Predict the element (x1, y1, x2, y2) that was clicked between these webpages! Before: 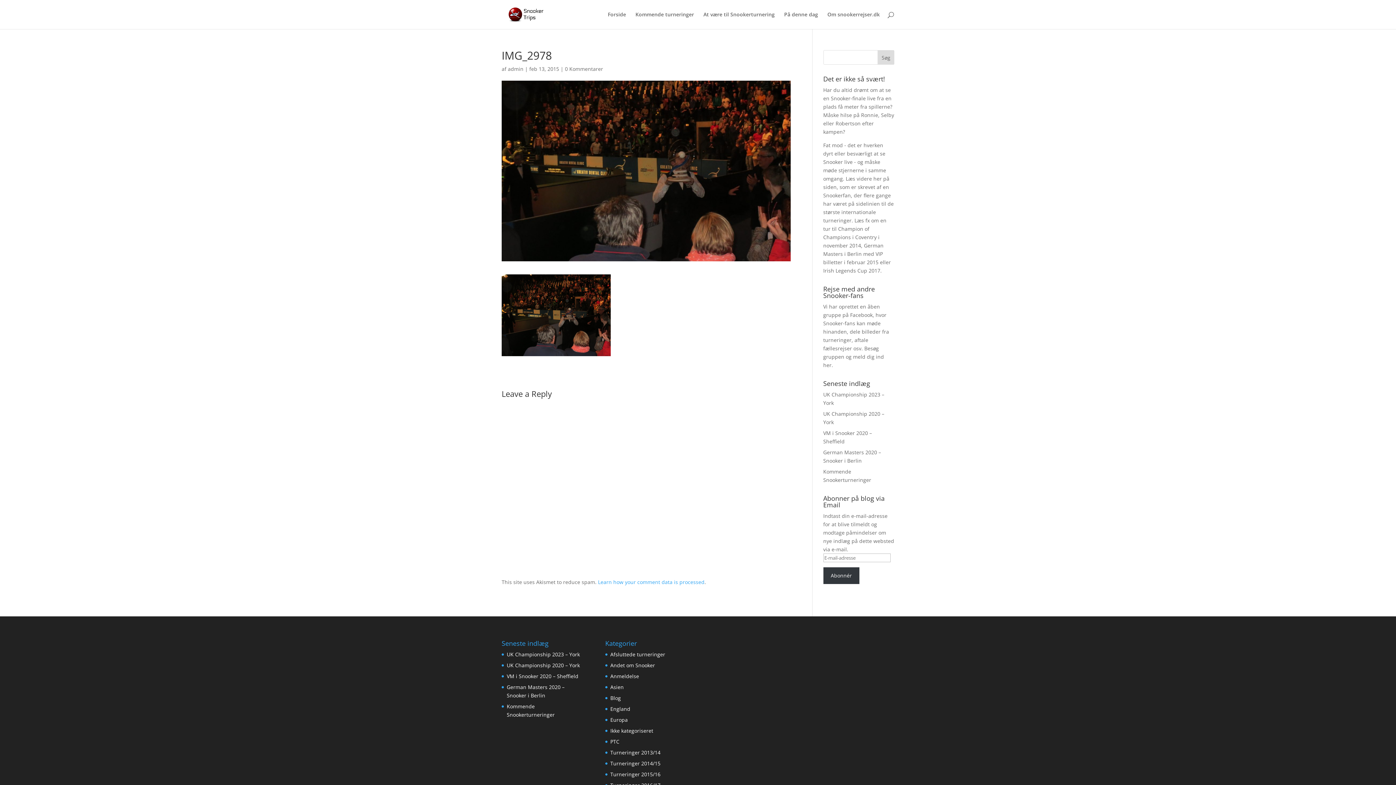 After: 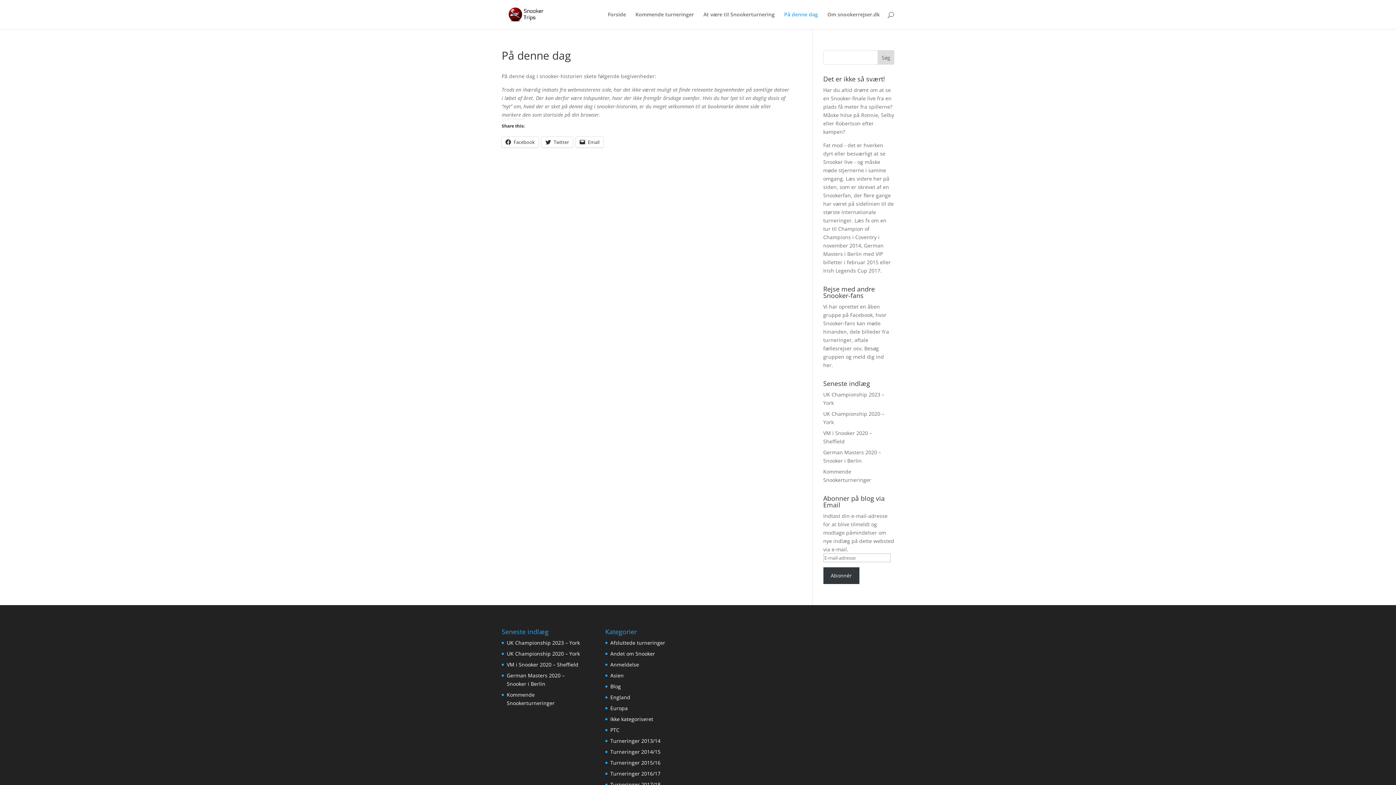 Action: bbox: (784, 12, 818, 29) label: På denne dag